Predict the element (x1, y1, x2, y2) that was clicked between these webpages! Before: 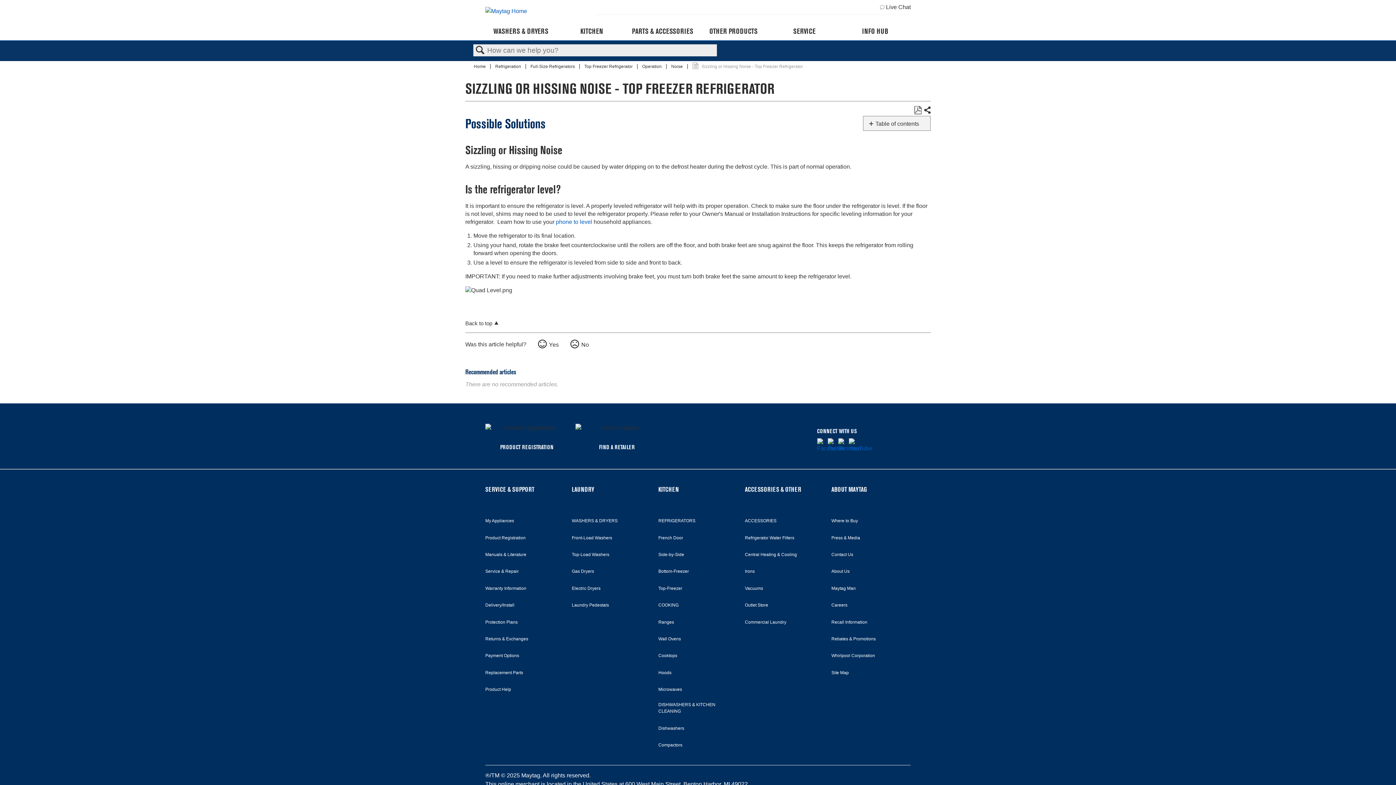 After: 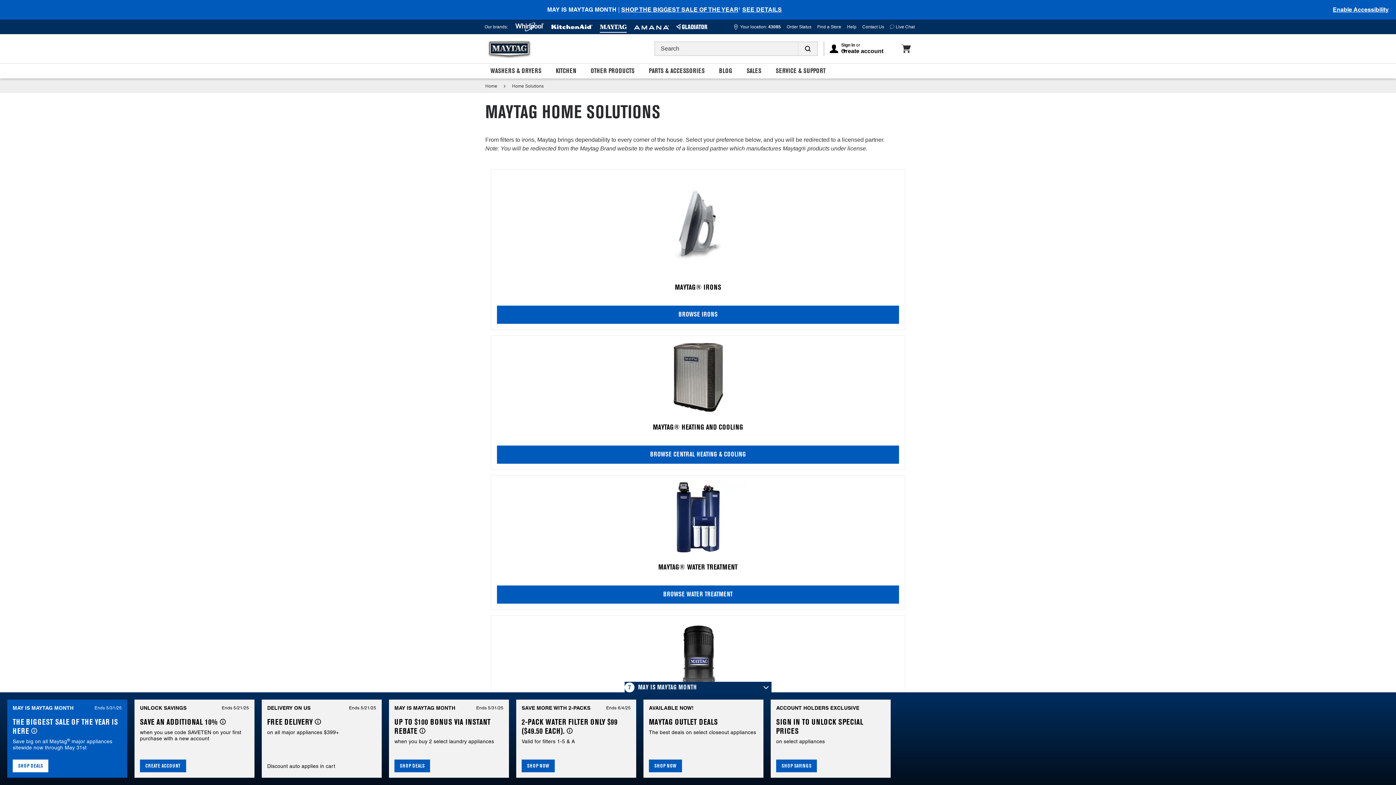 Action: label: OTHER PRODUCTS bbox: (698, 22, 769, 40)